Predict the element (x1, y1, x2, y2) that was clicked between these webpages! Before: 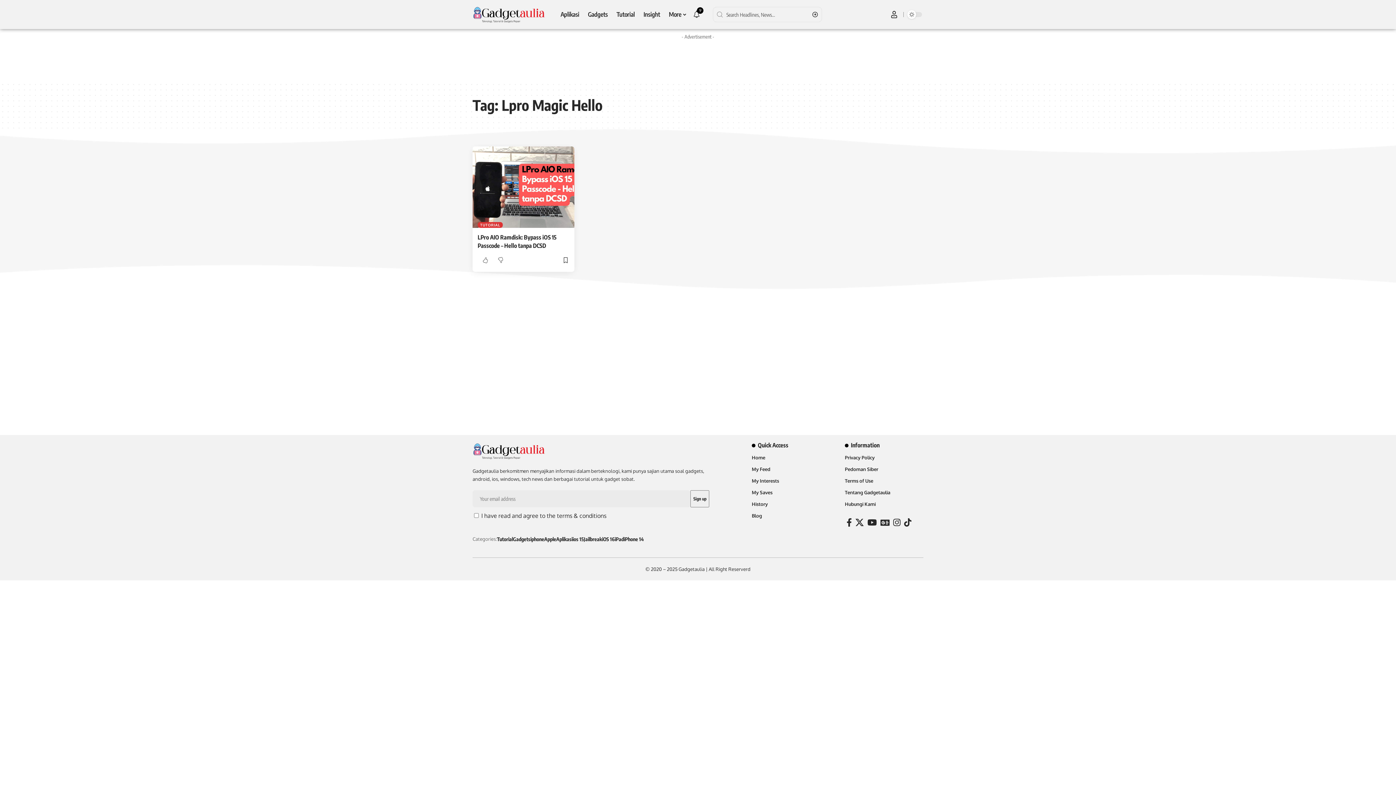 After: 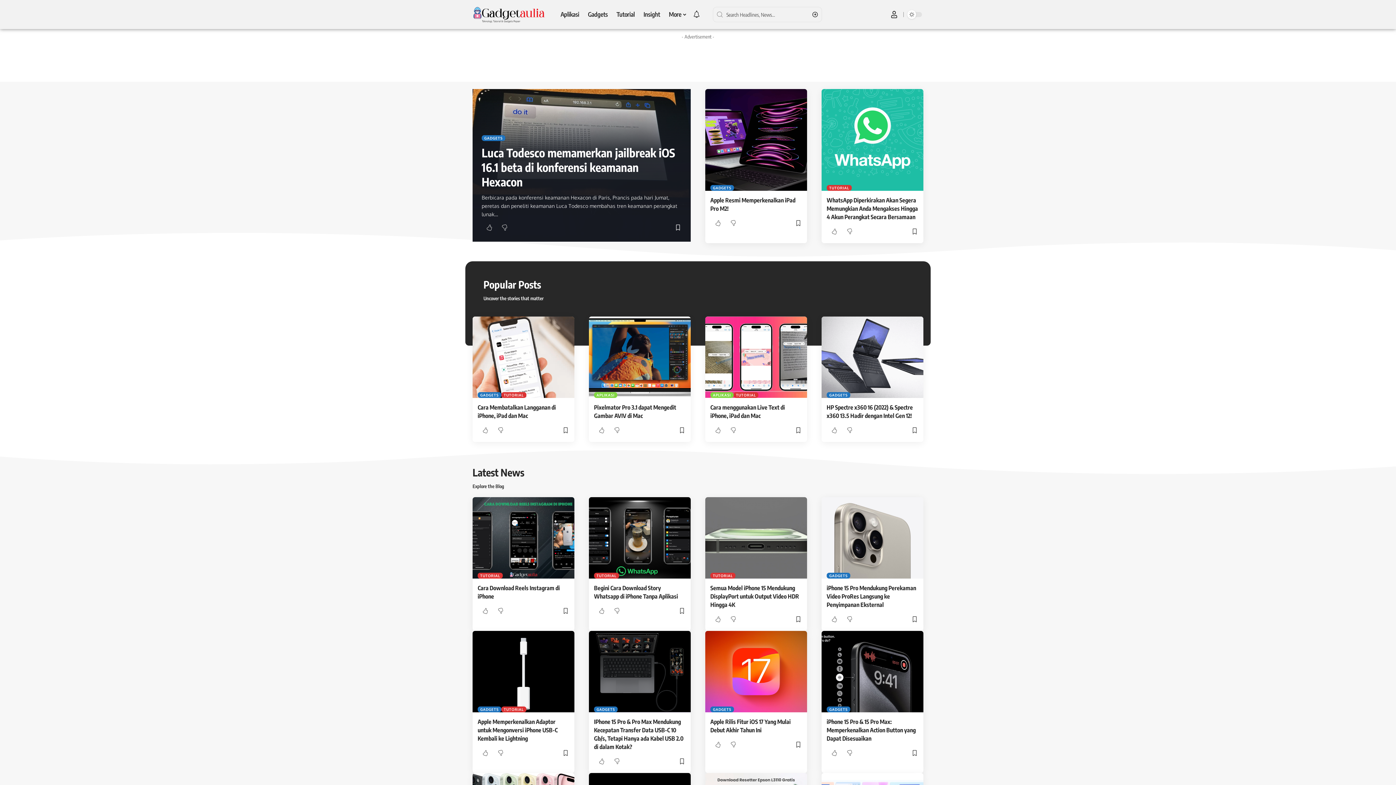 Action: bbox: (752, 510, 830, 521) label: Blog